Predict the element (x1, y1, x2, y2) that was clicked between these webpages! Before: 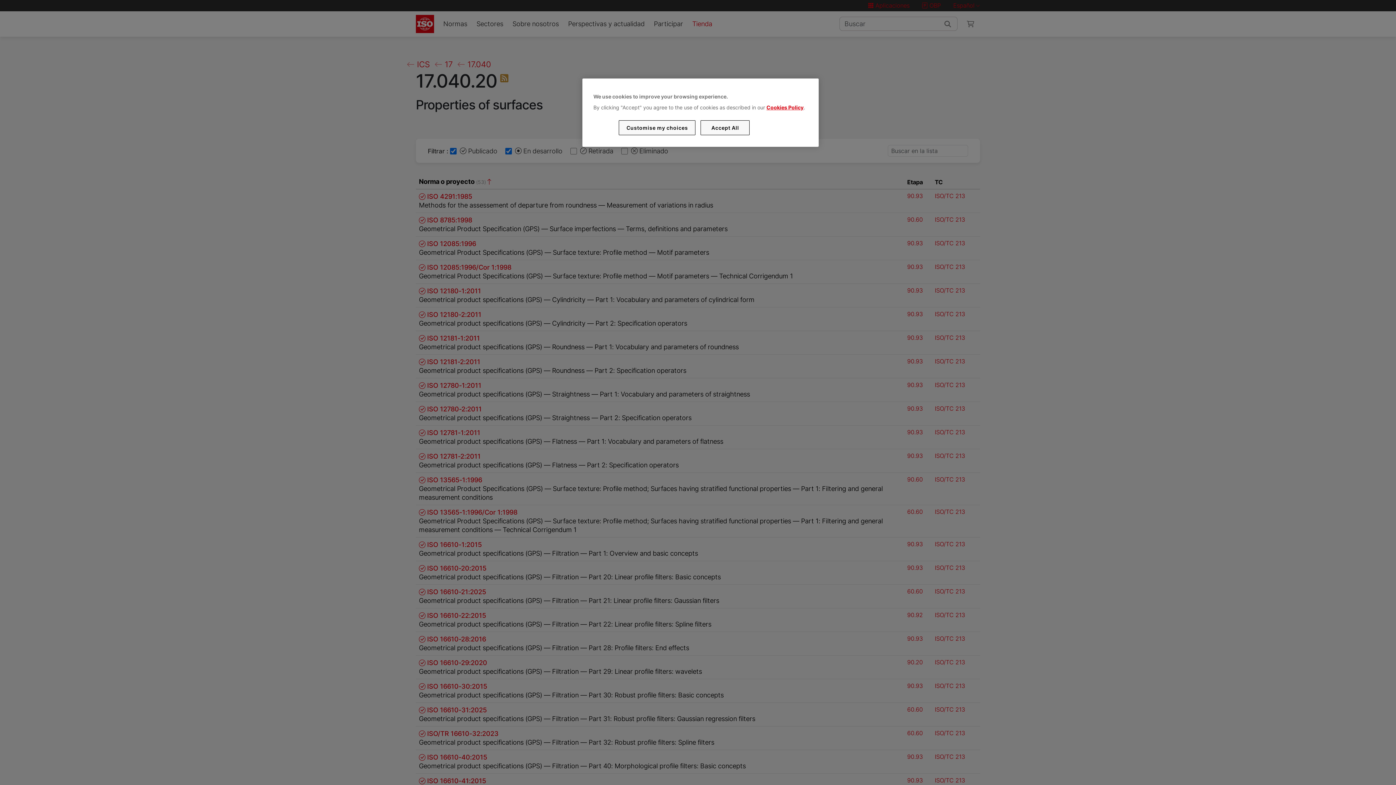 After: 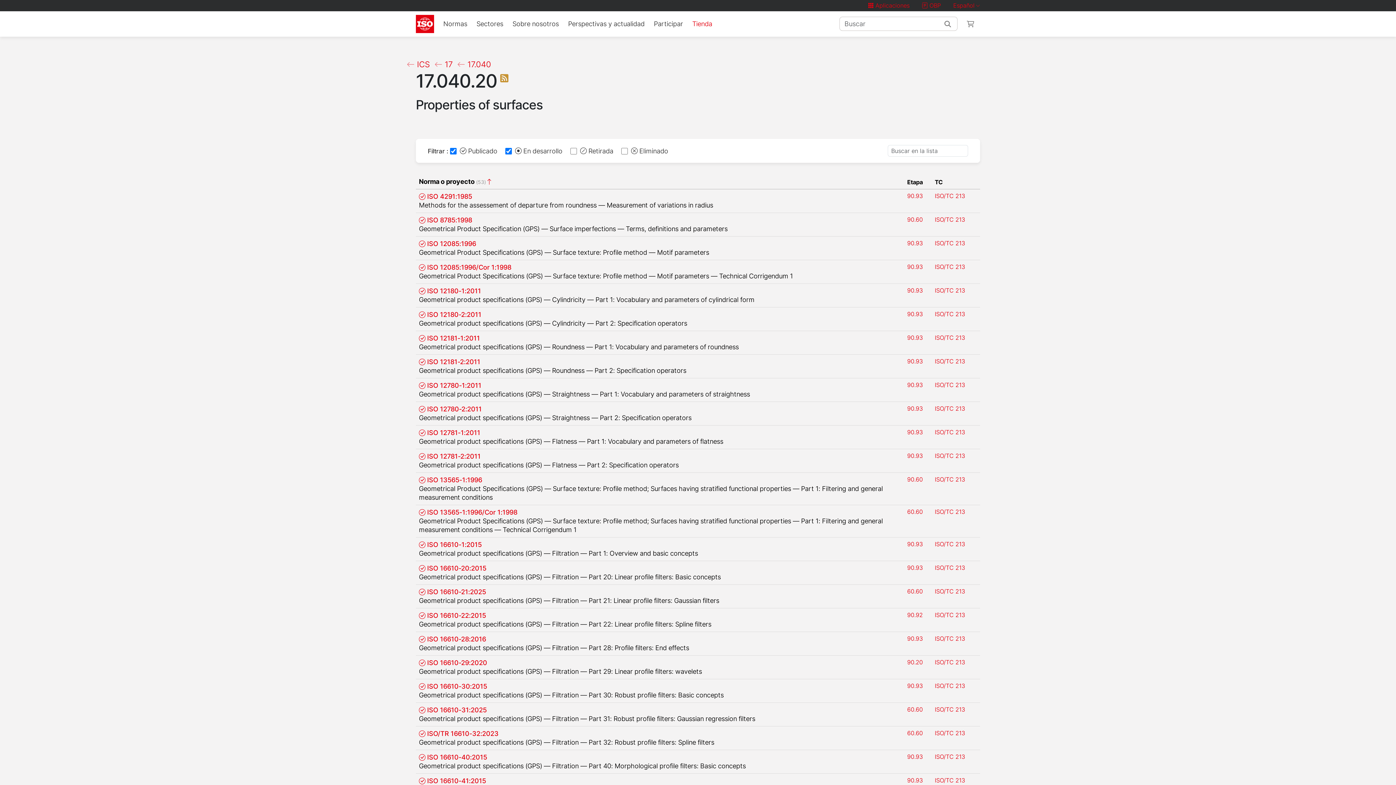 Action: label: Accept All bbox: (700, 120, 749, 135)